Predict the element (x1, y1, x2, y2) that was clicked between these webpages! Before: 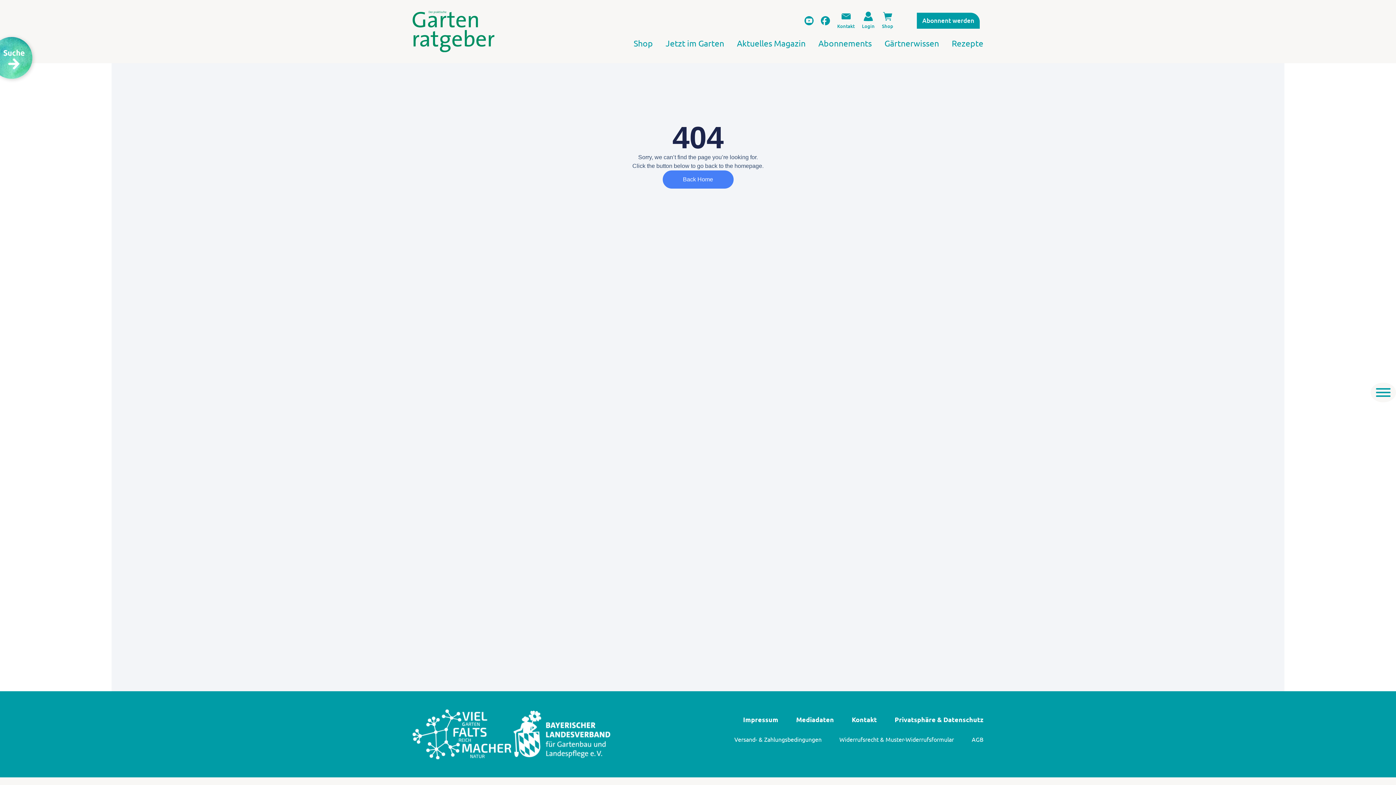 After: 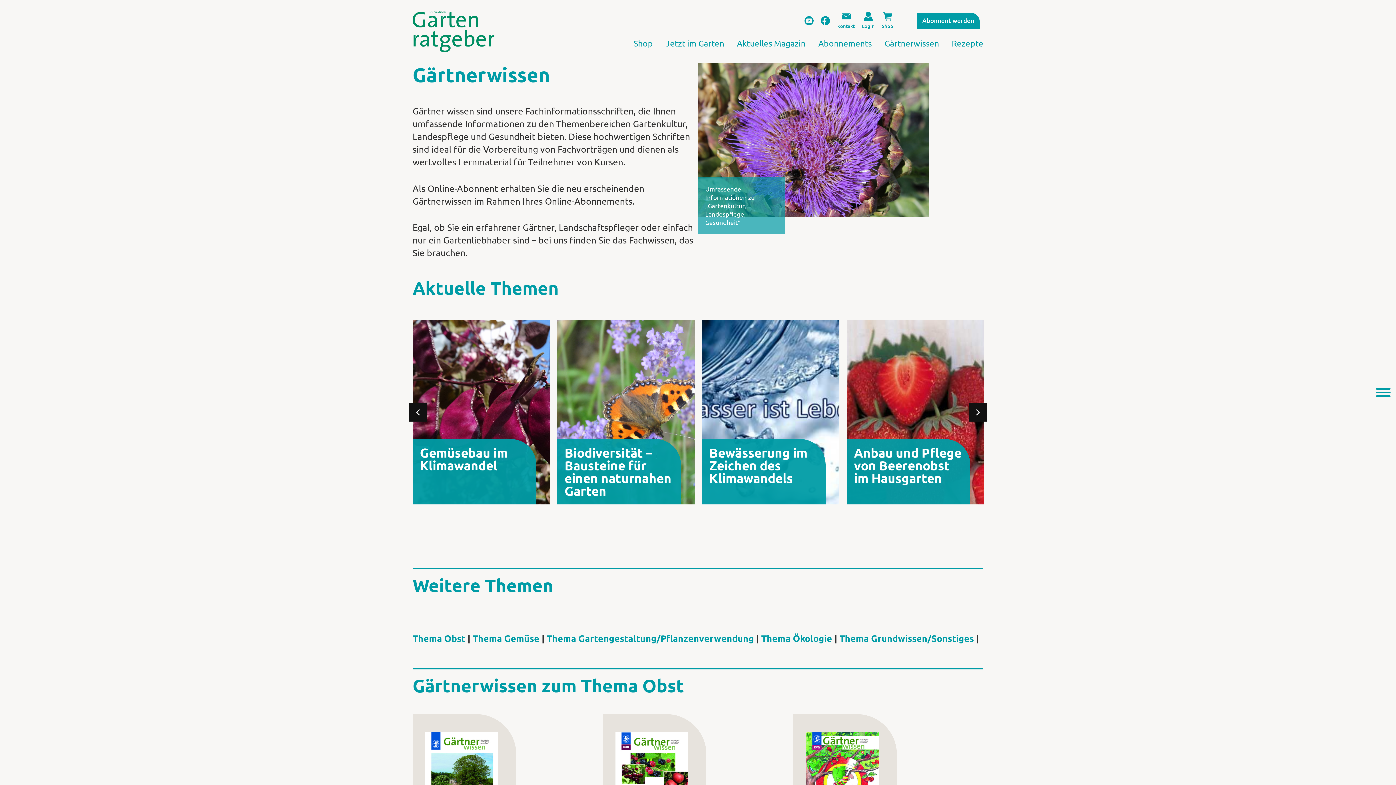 Action: label: Gärtnerwissen bbox: (884, 37, 939, 48)